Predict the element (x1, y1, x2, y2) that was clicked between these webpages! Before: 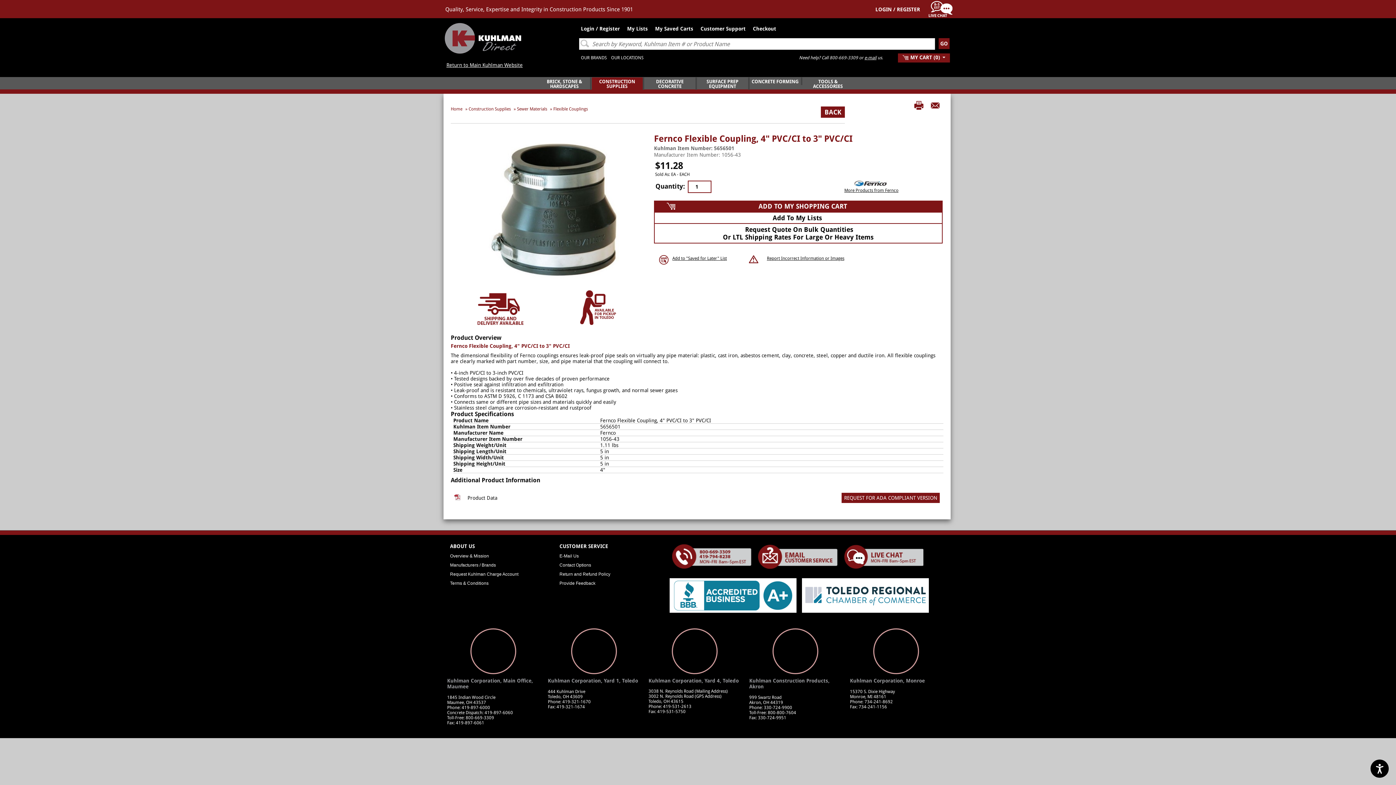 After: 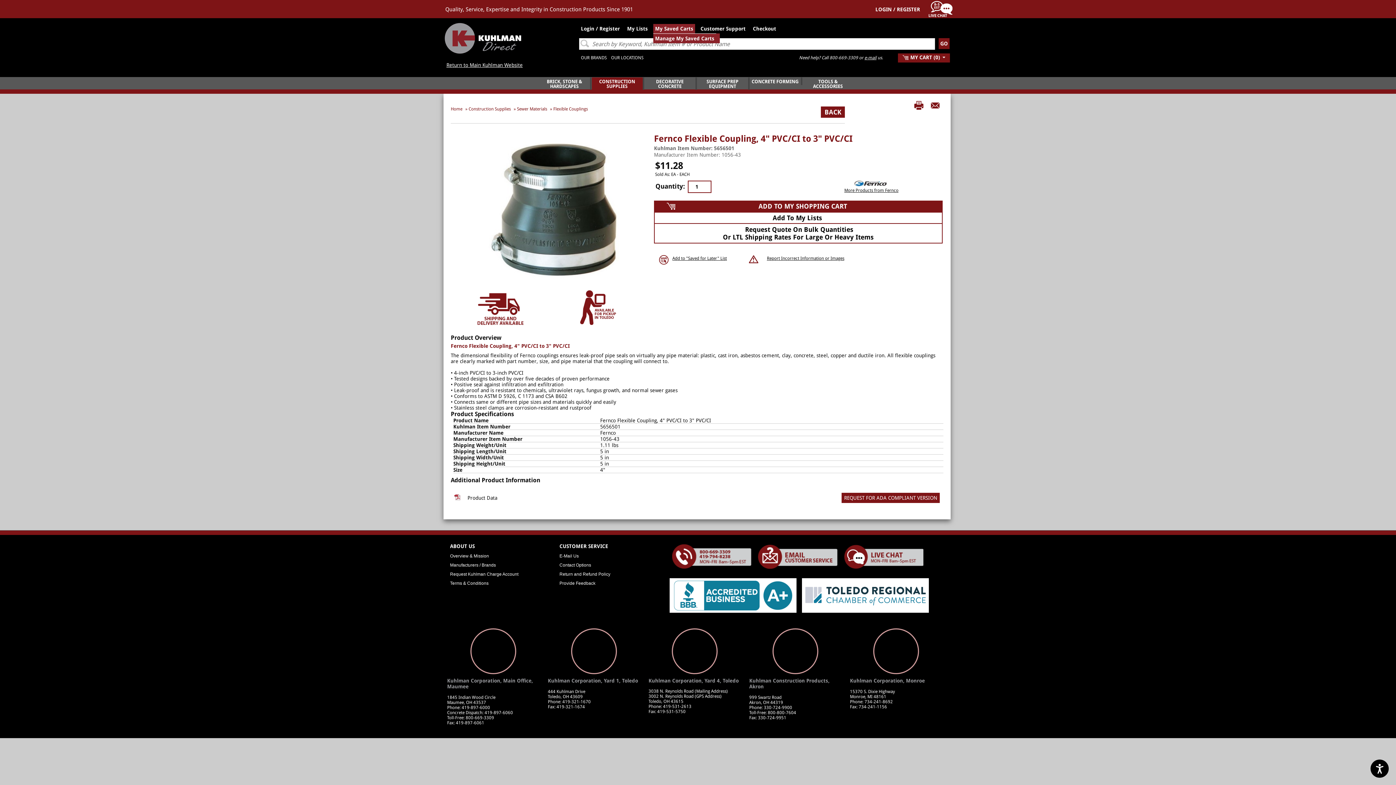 Action: label: My Saved Carts bbox: (653, 24, 695, 33)